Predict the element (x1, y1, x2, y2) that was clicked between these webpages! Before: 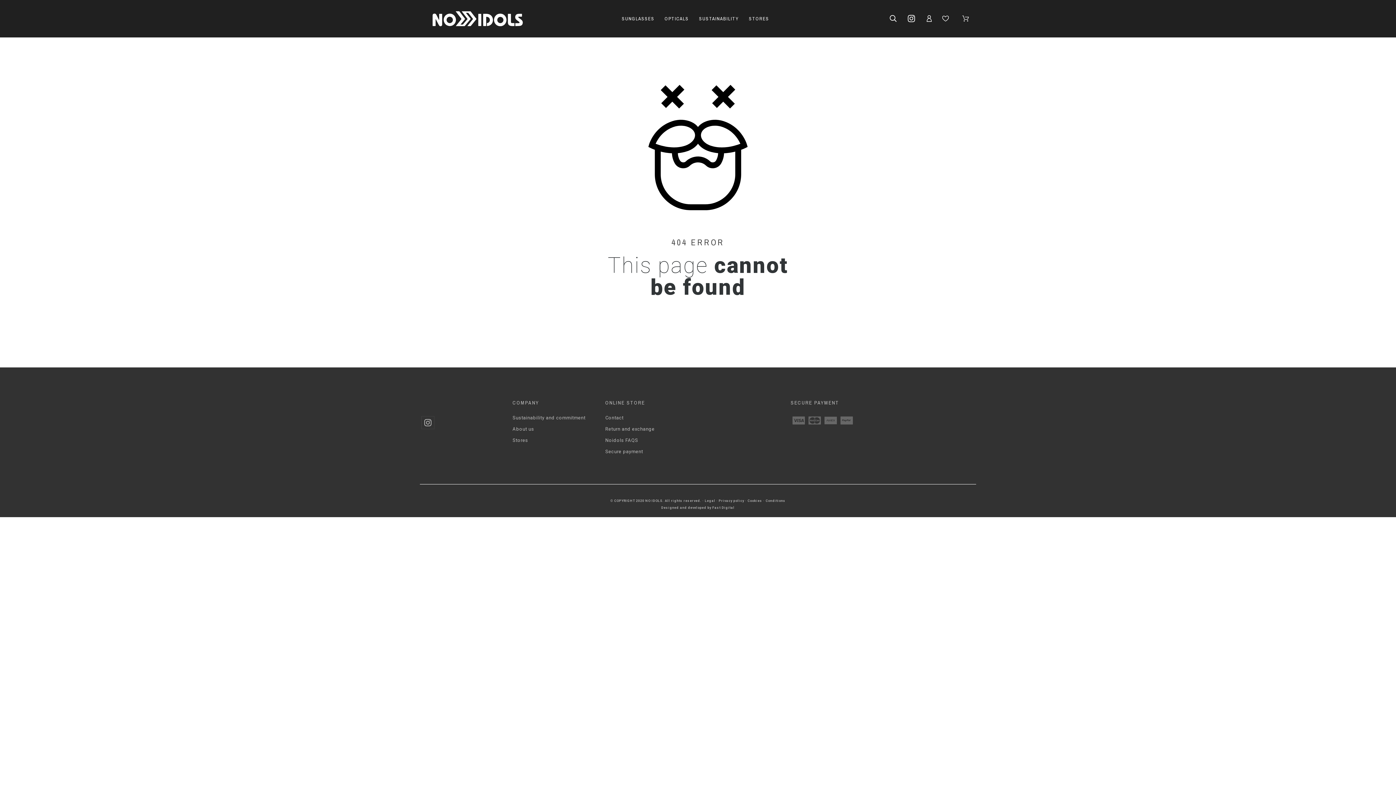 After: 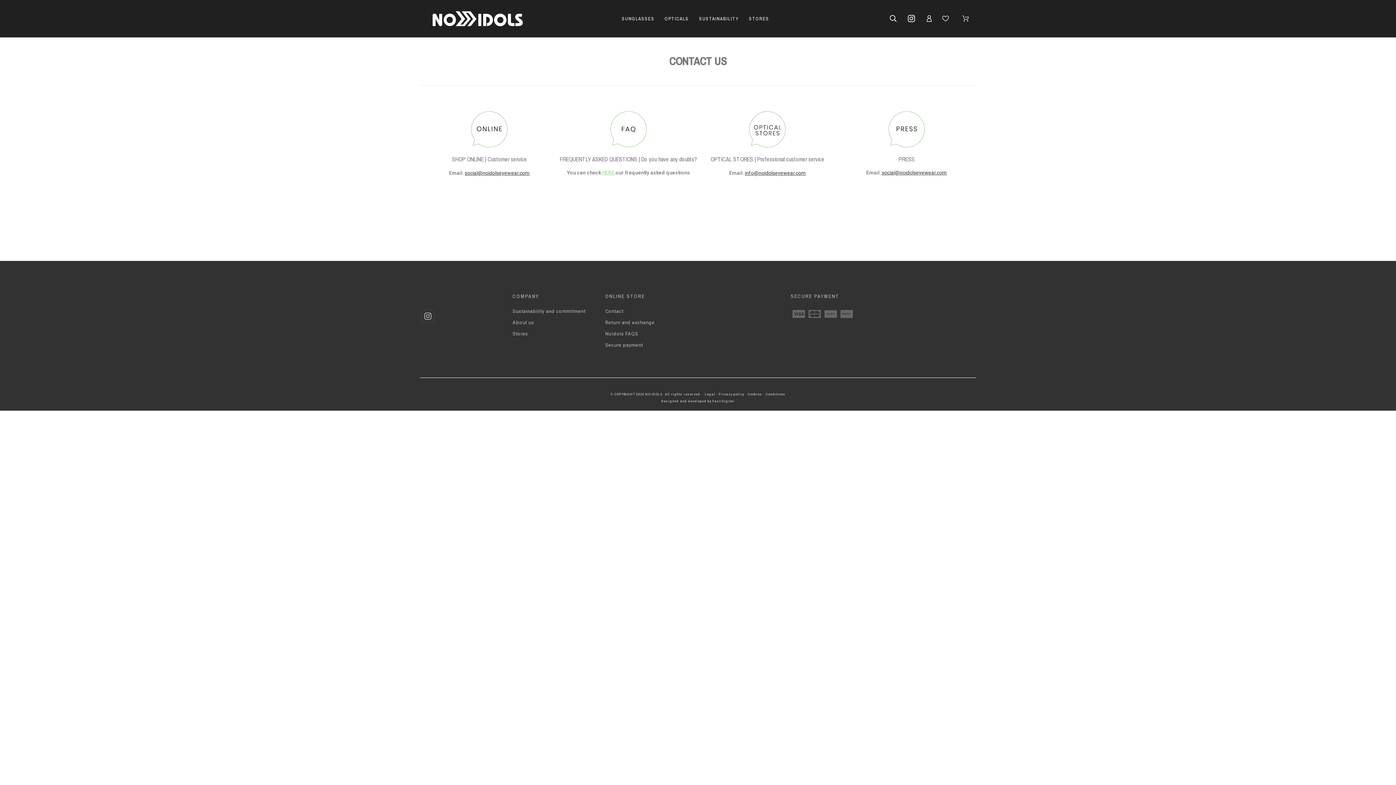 Action: bbox: (605, 415, 623, 420) label: Contact